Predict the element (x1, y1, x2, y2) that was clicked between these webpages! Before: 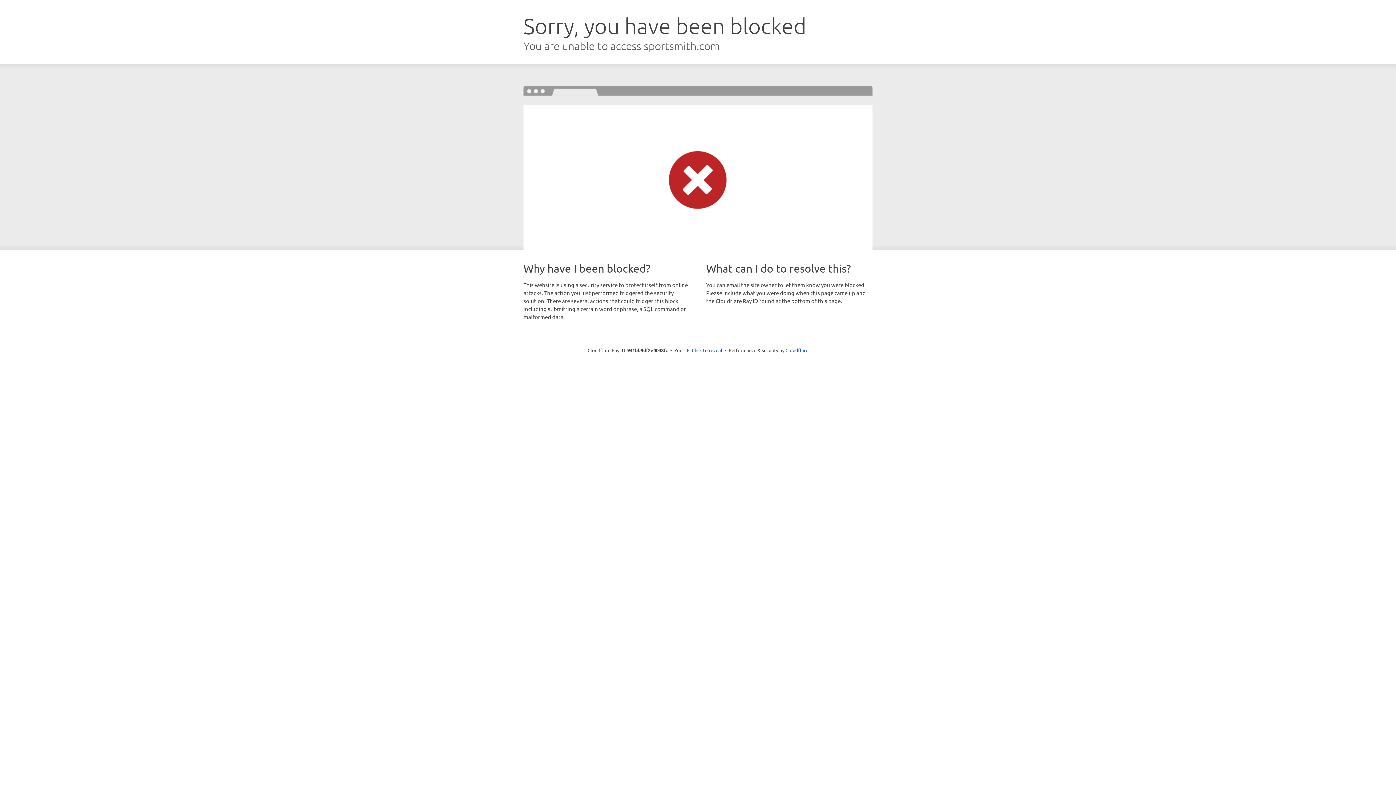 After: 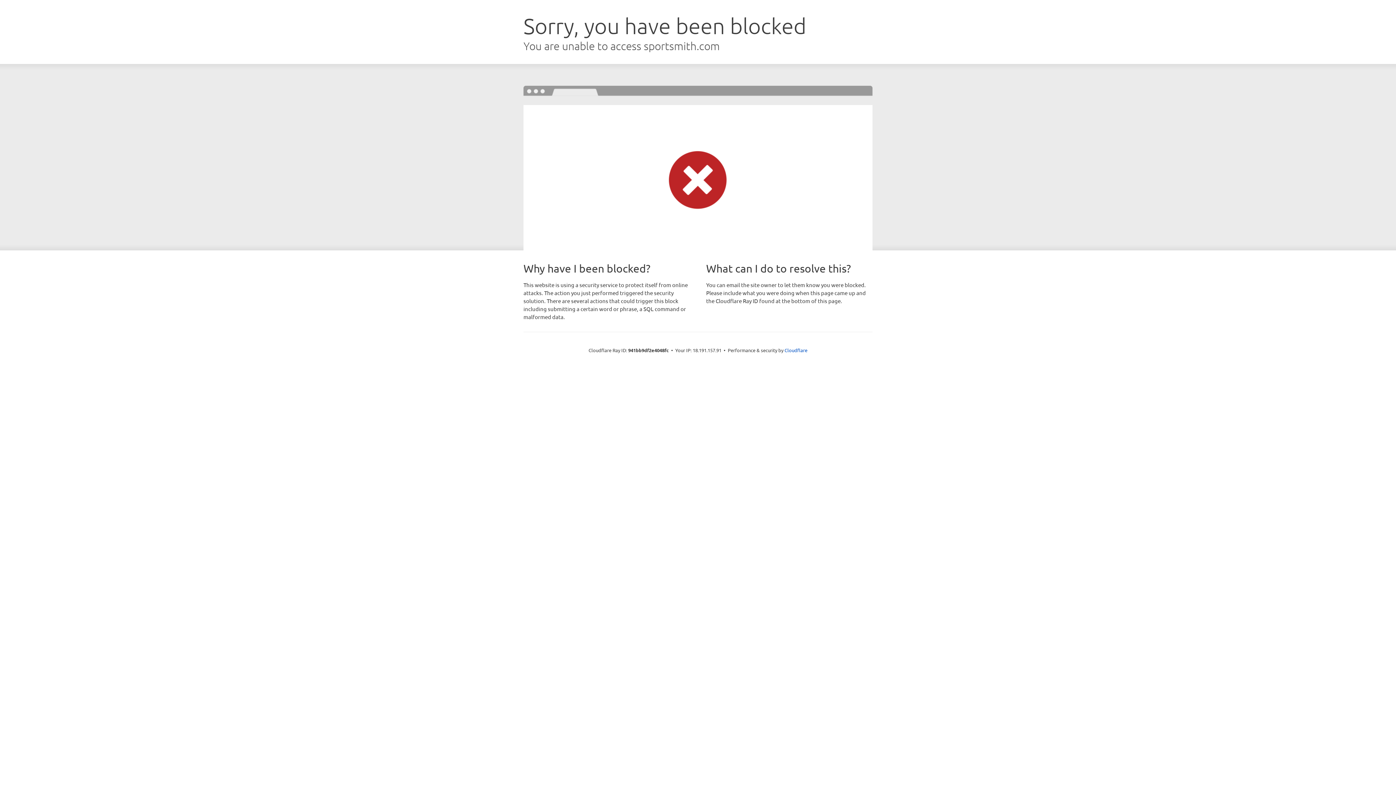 Action: bbox: (692, 346, 722, 353) label: Click to reveal